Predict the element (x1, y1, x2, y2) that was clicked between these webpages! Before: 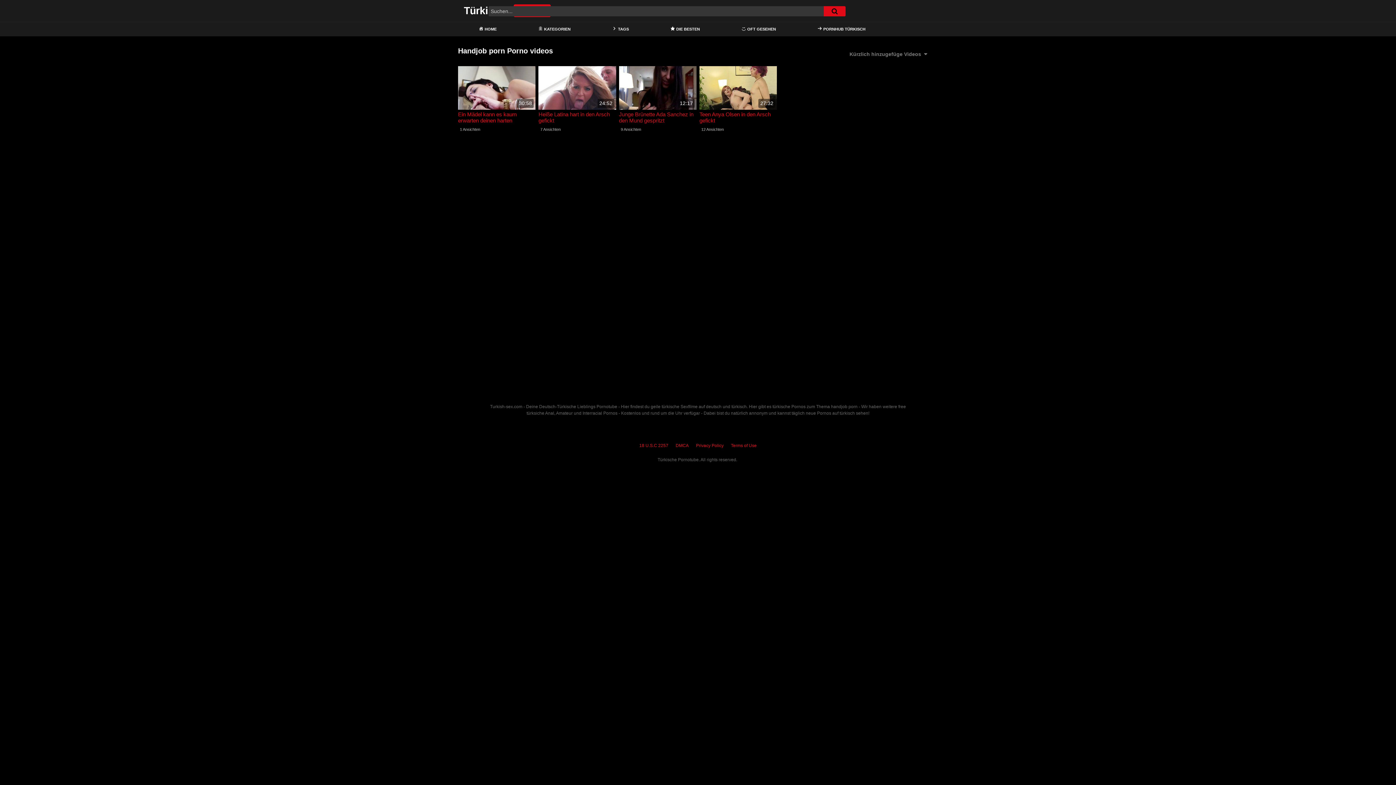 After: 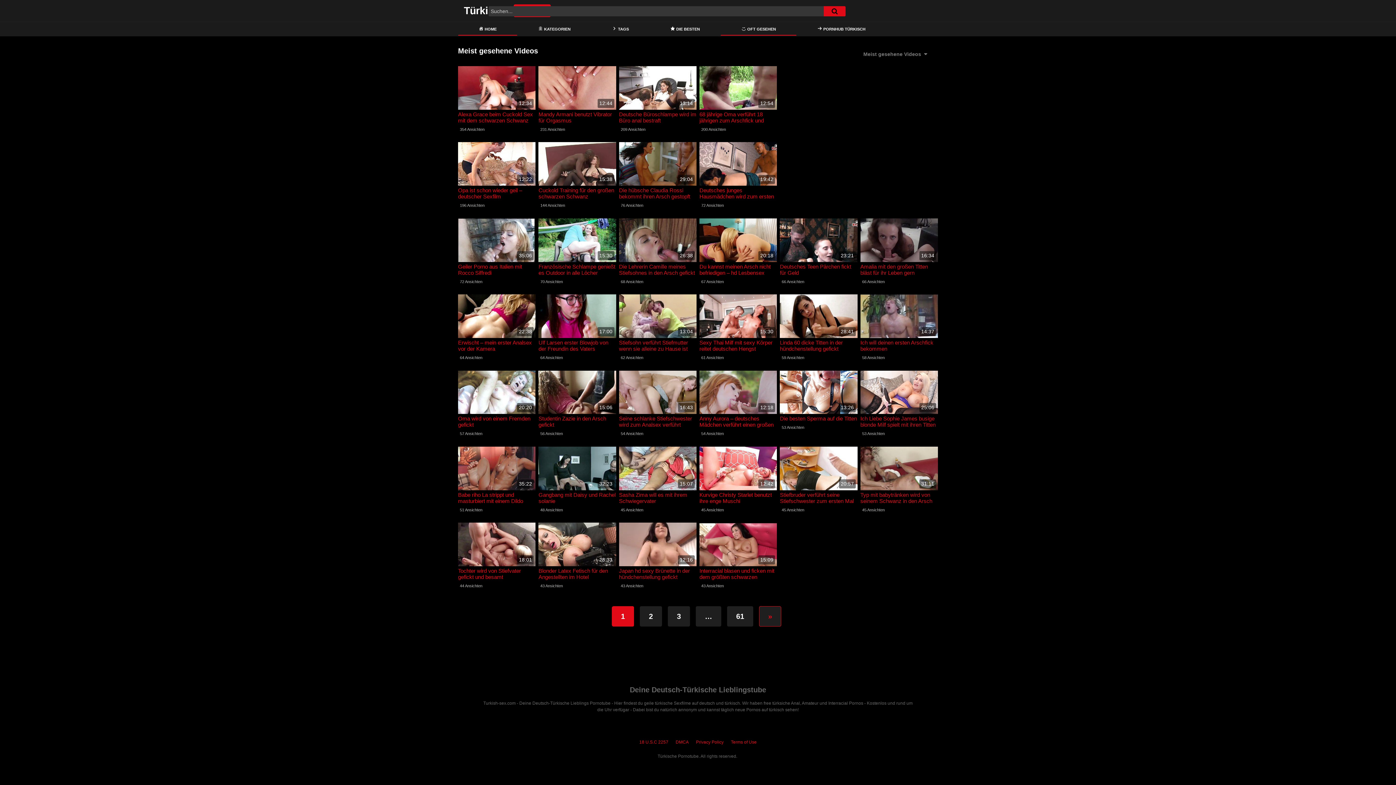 Action: label: OFT GESEHEN bbox: (720, 23, 796, 35)